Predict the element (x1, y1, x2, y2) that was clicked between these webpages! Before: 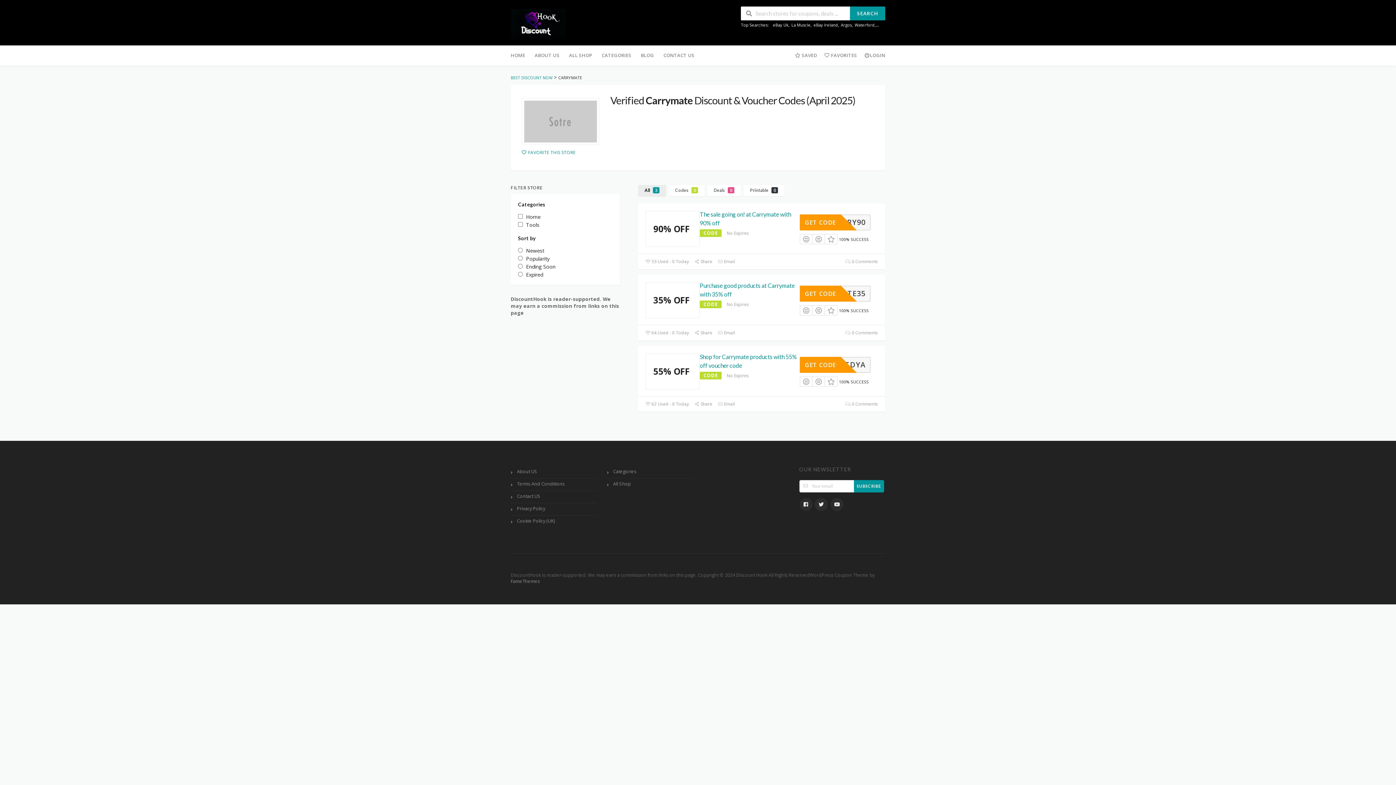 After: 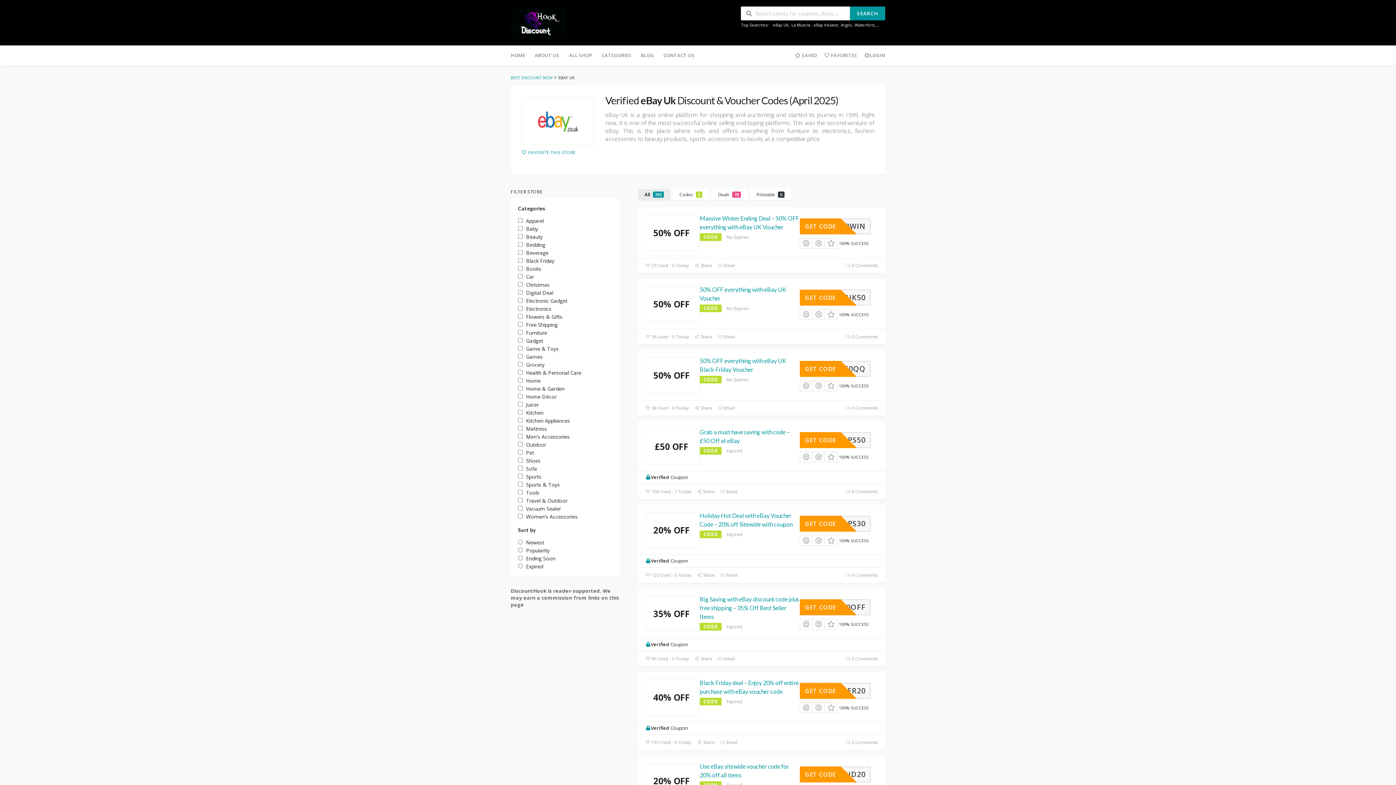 Action: label: eBay Uk bbox: (773, 22, 788, 27)